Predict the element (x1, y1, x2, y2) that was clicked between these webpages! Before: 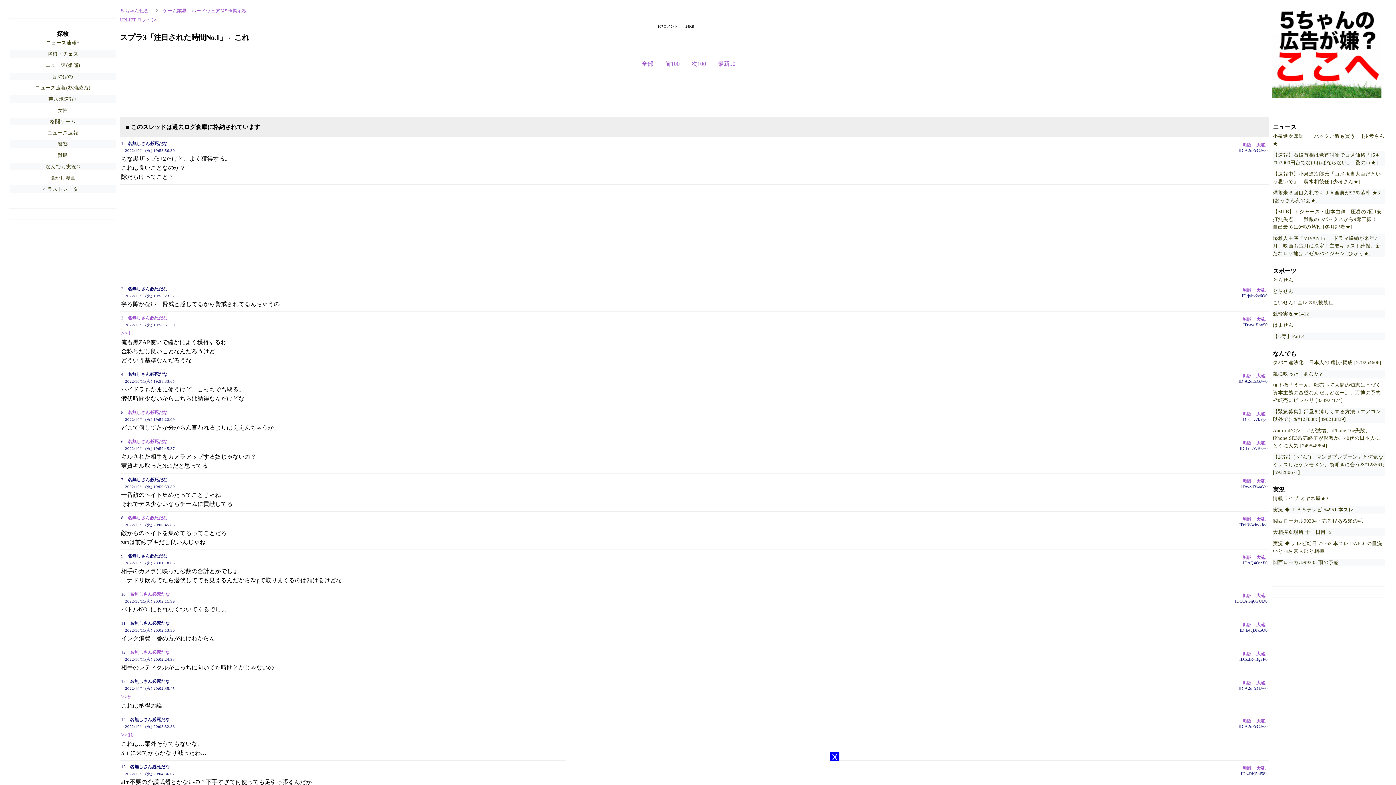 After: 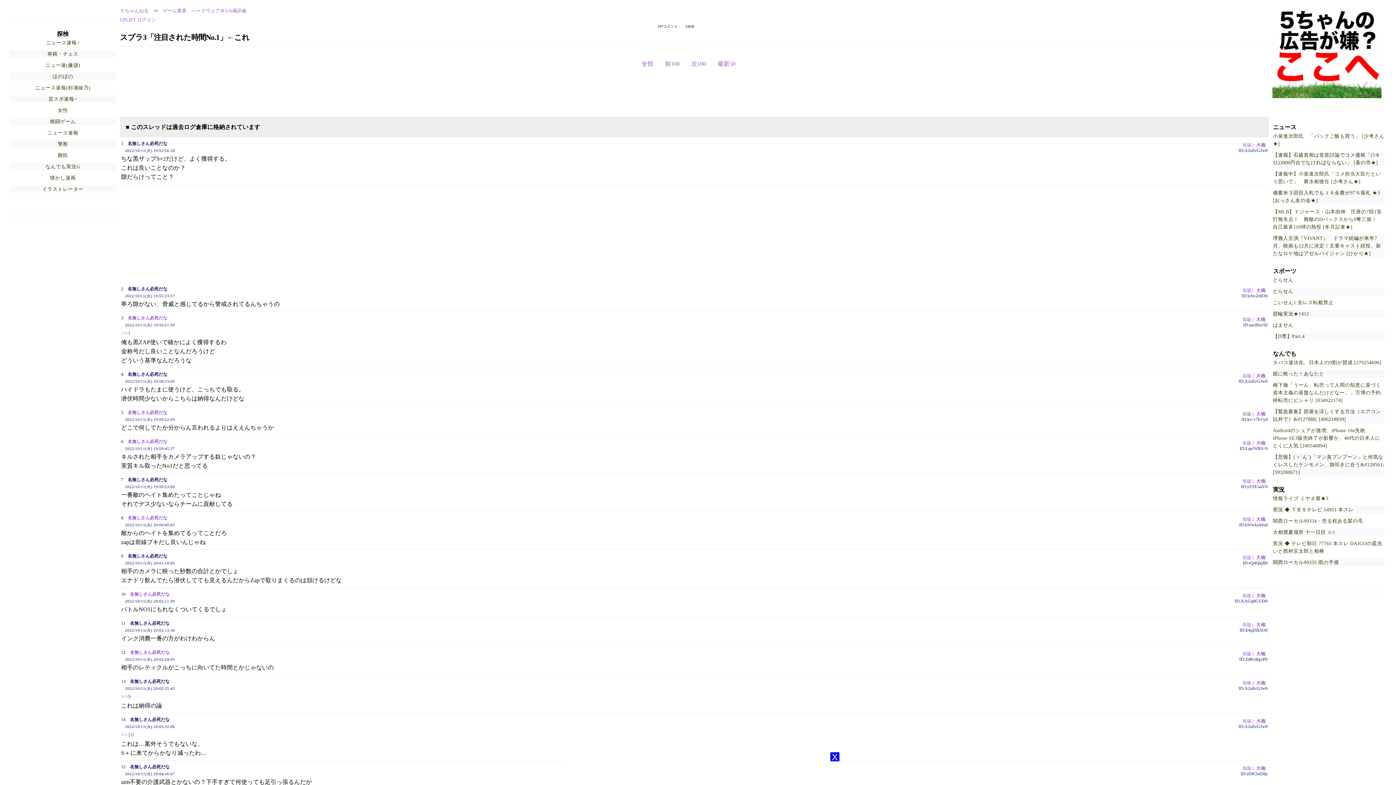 Action: label: 垢版 bbox: (1242, 411, 1251, 416)